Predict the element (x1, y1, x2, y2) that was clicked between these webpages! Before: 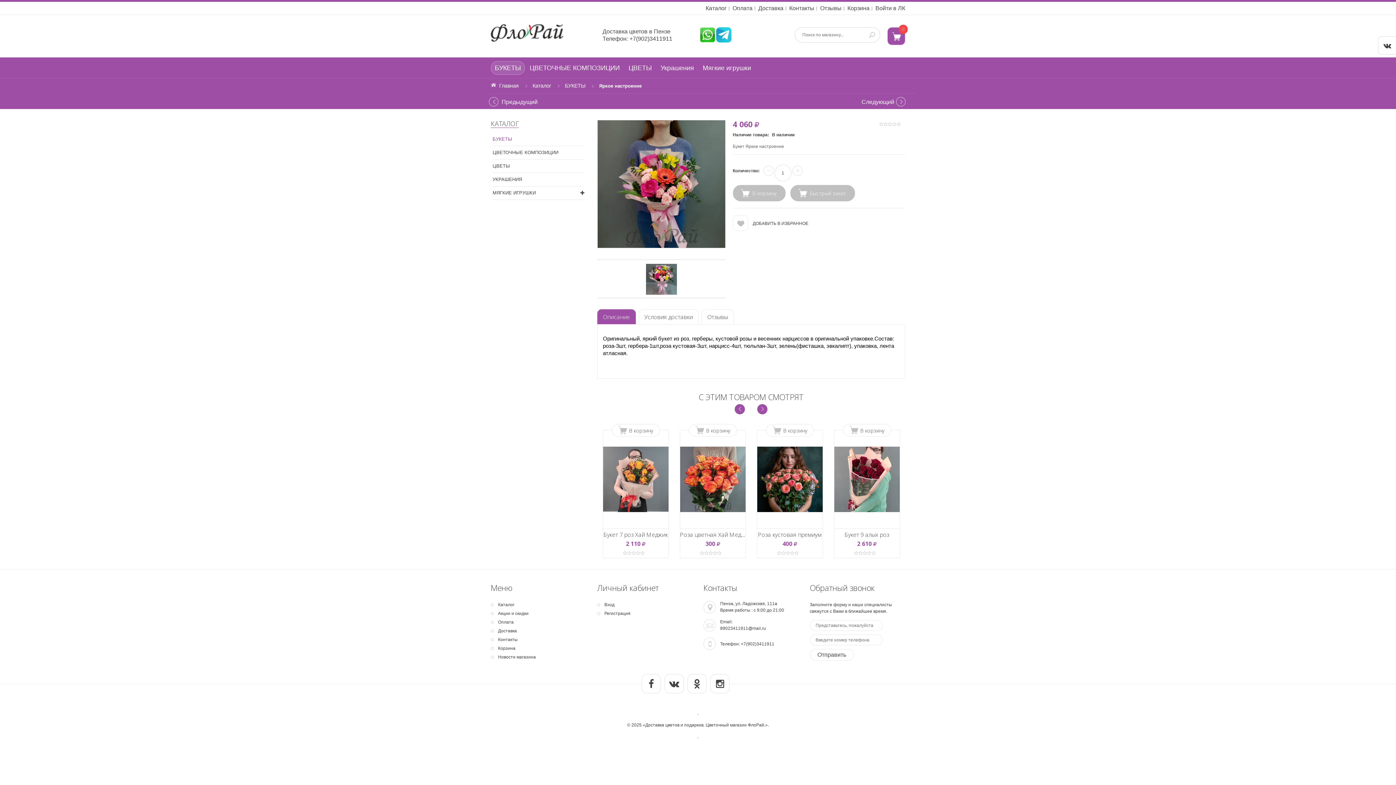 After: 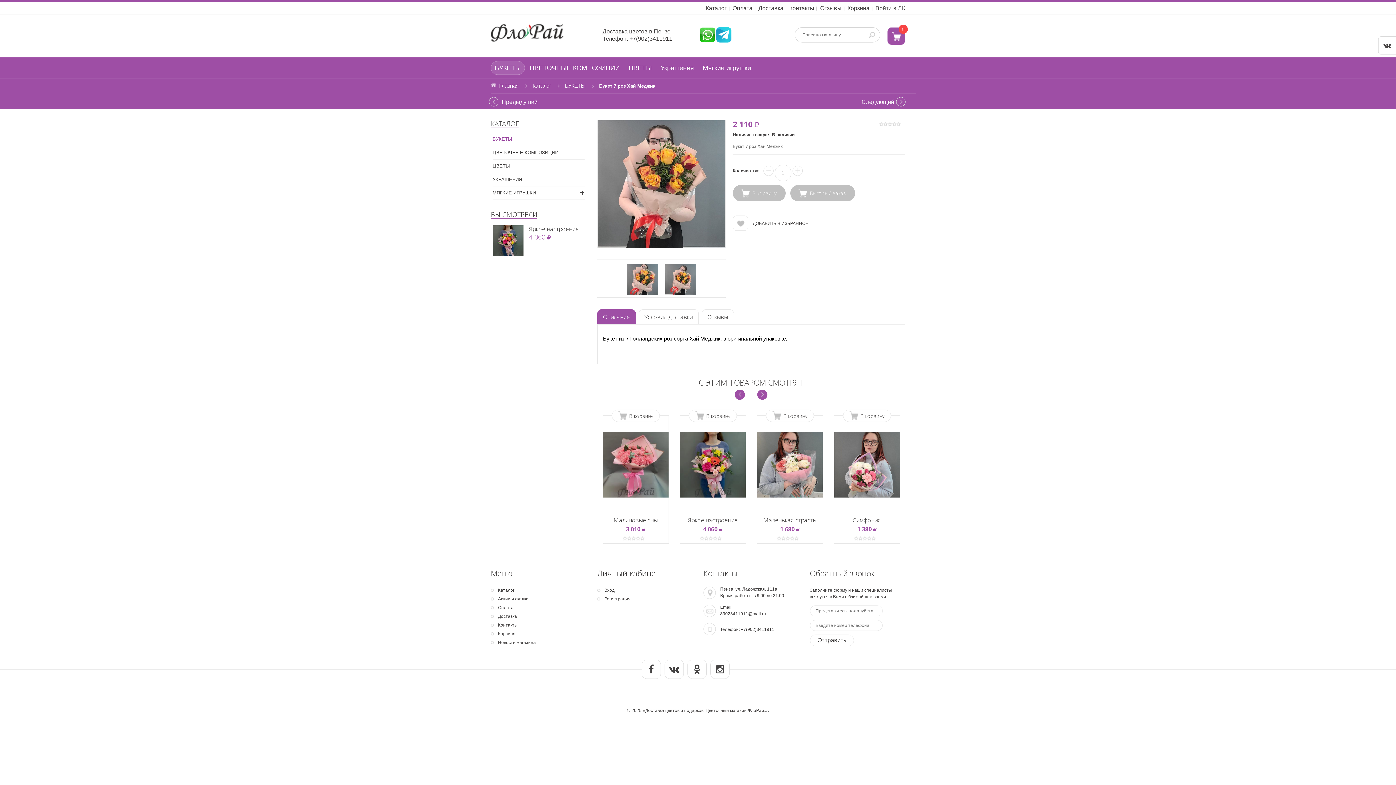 Action: label: Букет 7 роз Хай Меджик bbox: (603, 530, 668, 538)